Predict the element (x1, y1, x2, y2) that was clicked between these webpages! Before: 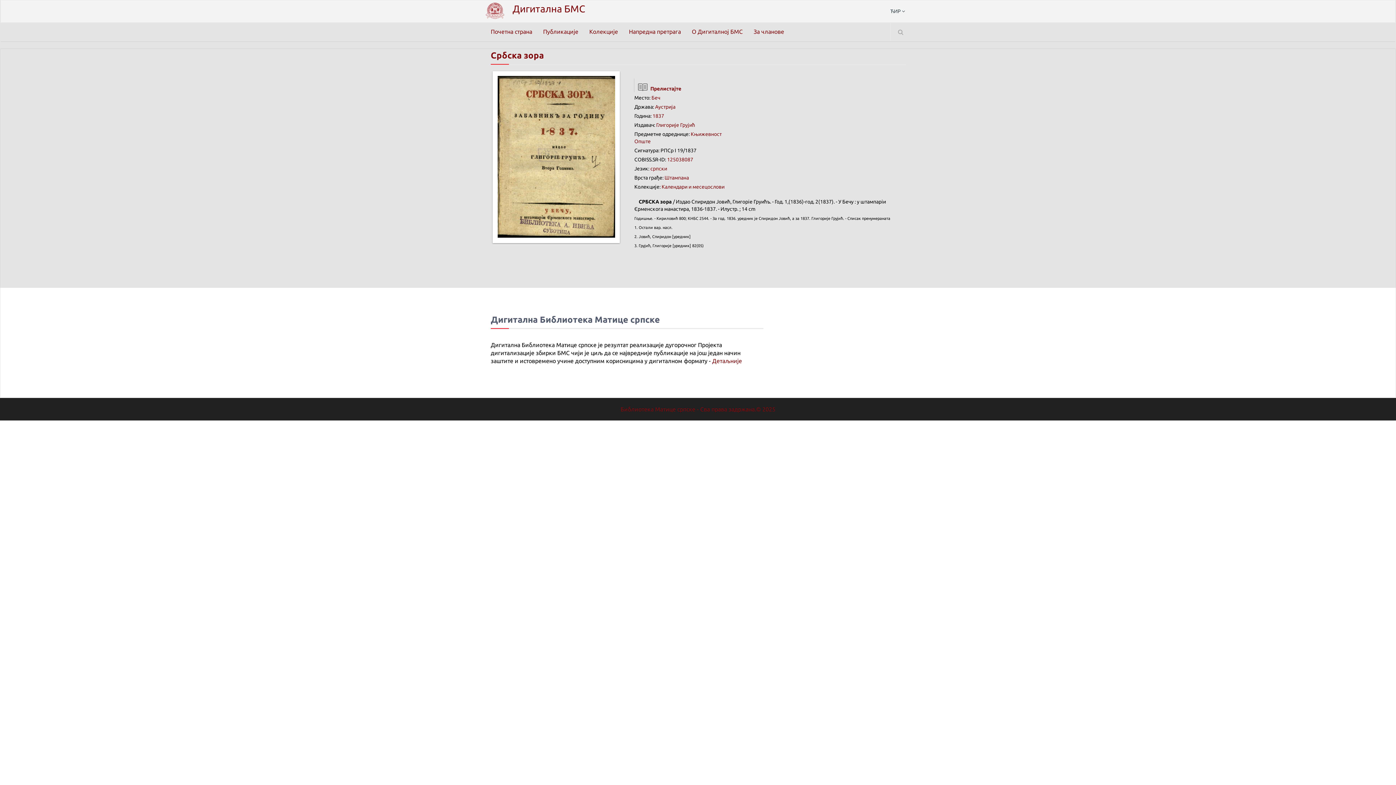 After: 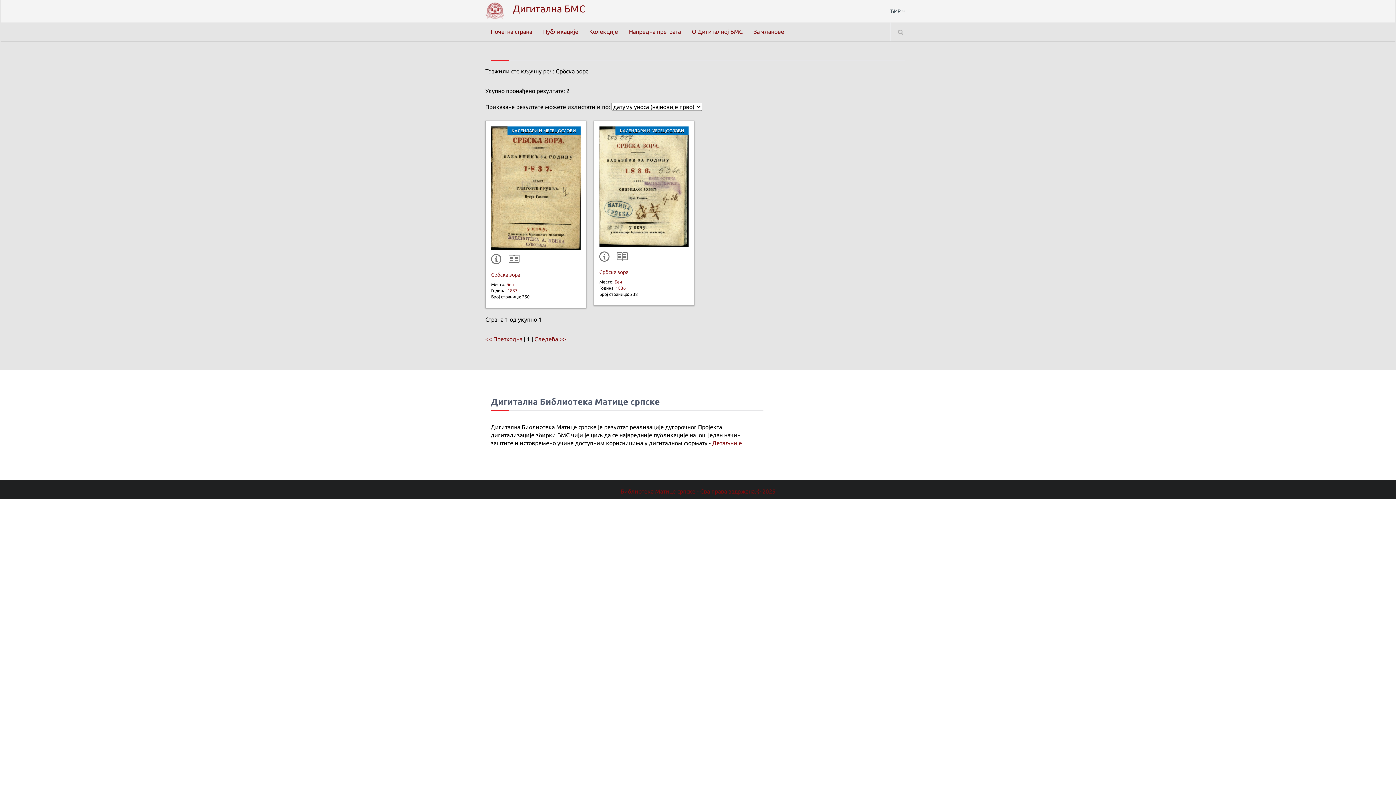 Action: label: Србска зора bbox: (490, 50, 544, 60)